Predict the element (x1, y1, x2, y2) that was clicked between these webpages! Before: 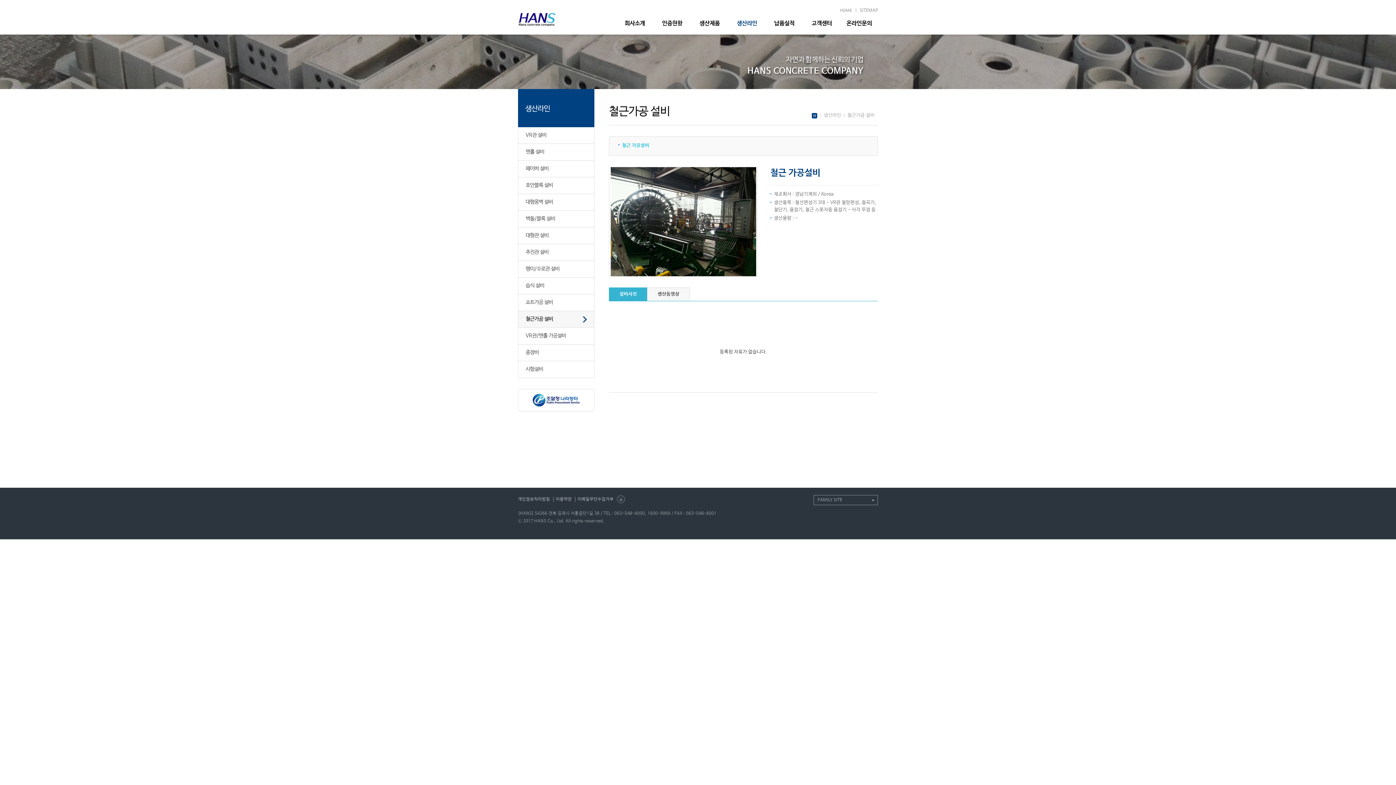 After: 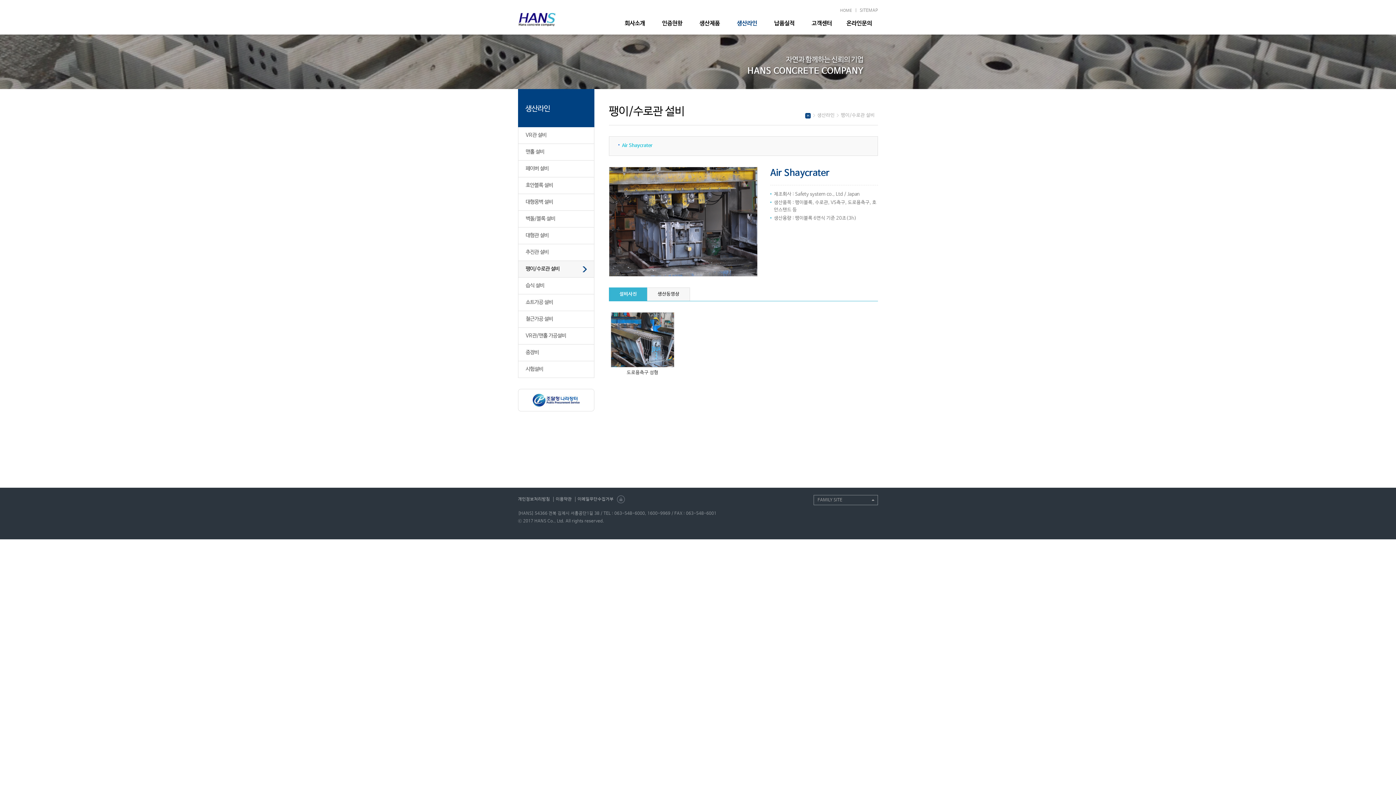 Action: label: 팽이/수로관 설비 bbox: (518, 261, 594, 277)